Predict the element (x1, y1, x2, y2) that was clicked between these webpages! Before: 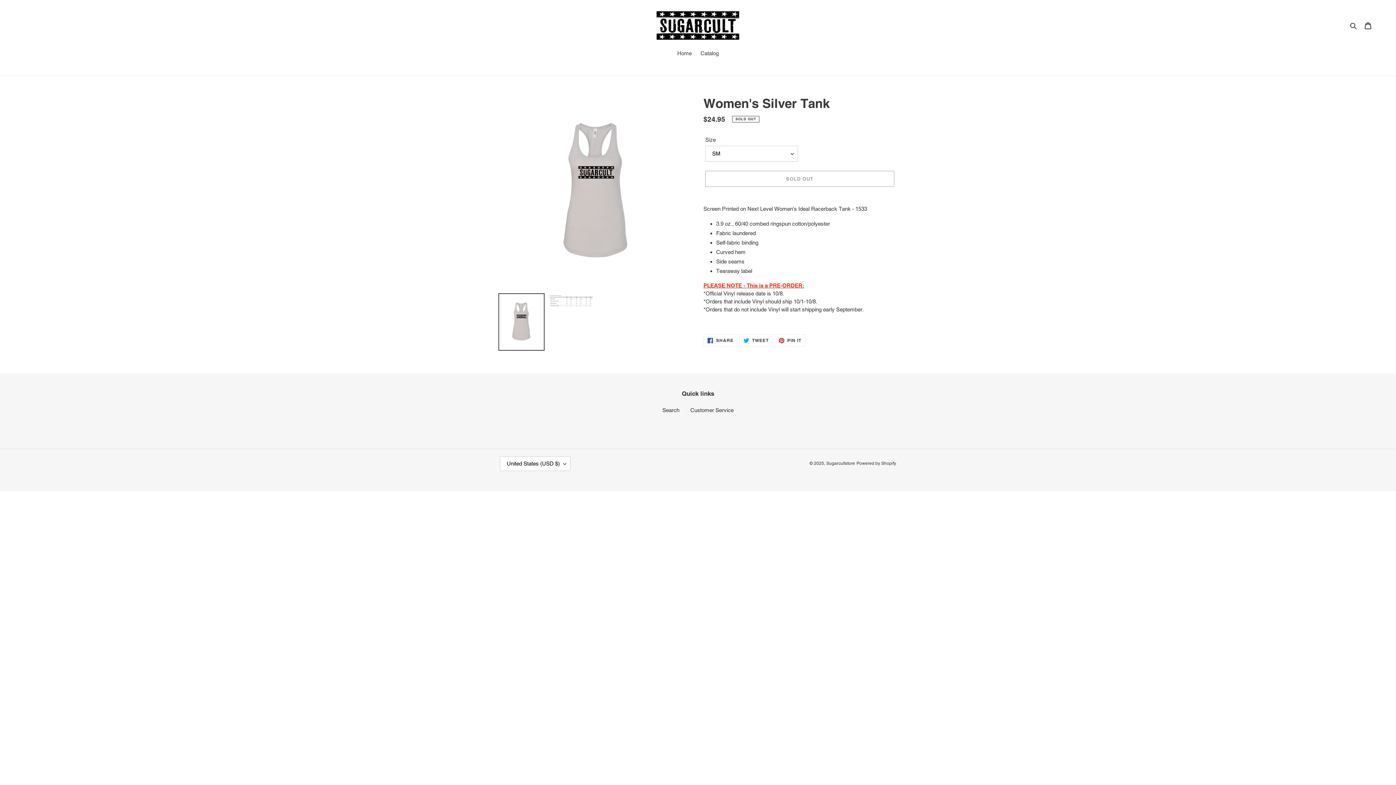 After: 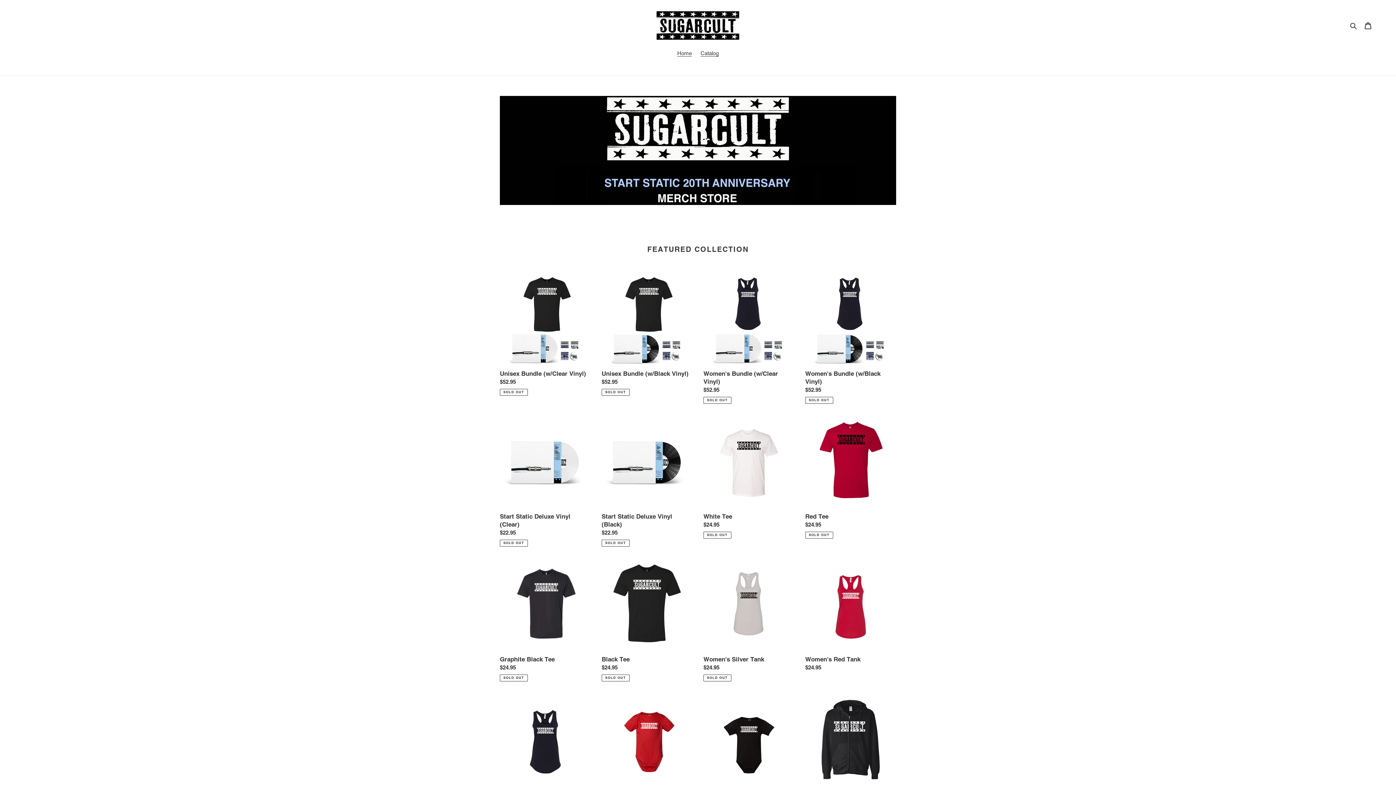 Action: bbox: (673, 49, 695, 58) label: Home